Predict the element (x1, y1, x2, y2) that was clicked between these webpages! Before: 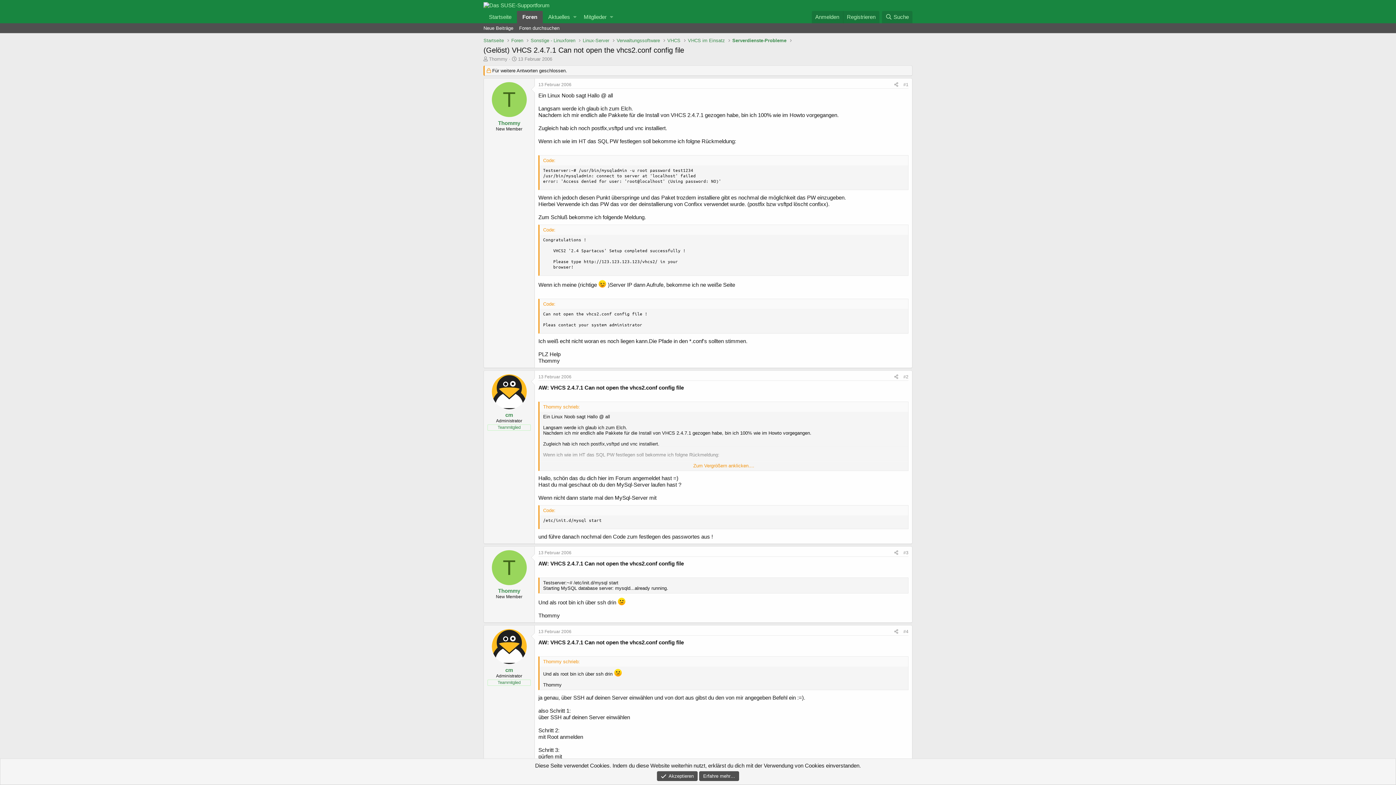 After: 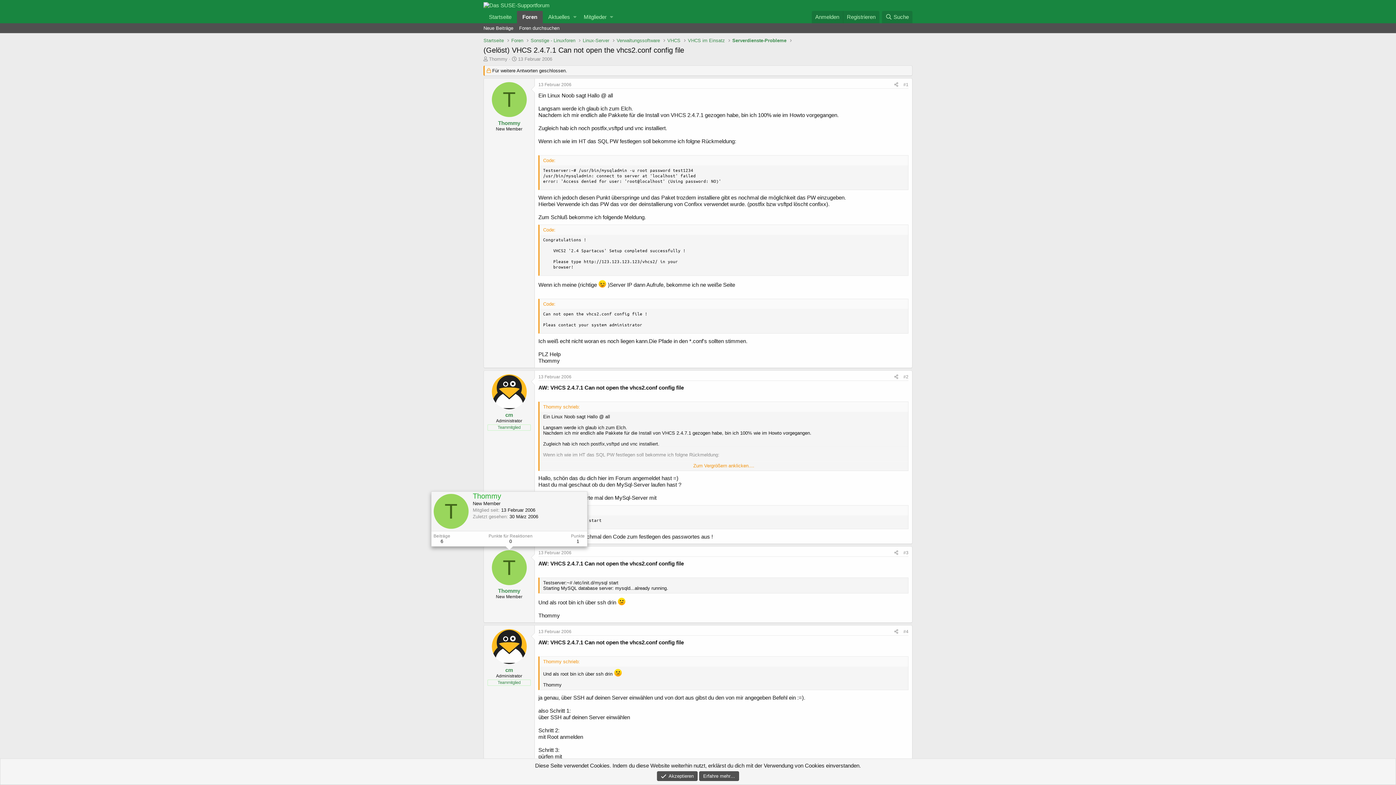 Action: bbox: (491, 550, 526, 585) label: T